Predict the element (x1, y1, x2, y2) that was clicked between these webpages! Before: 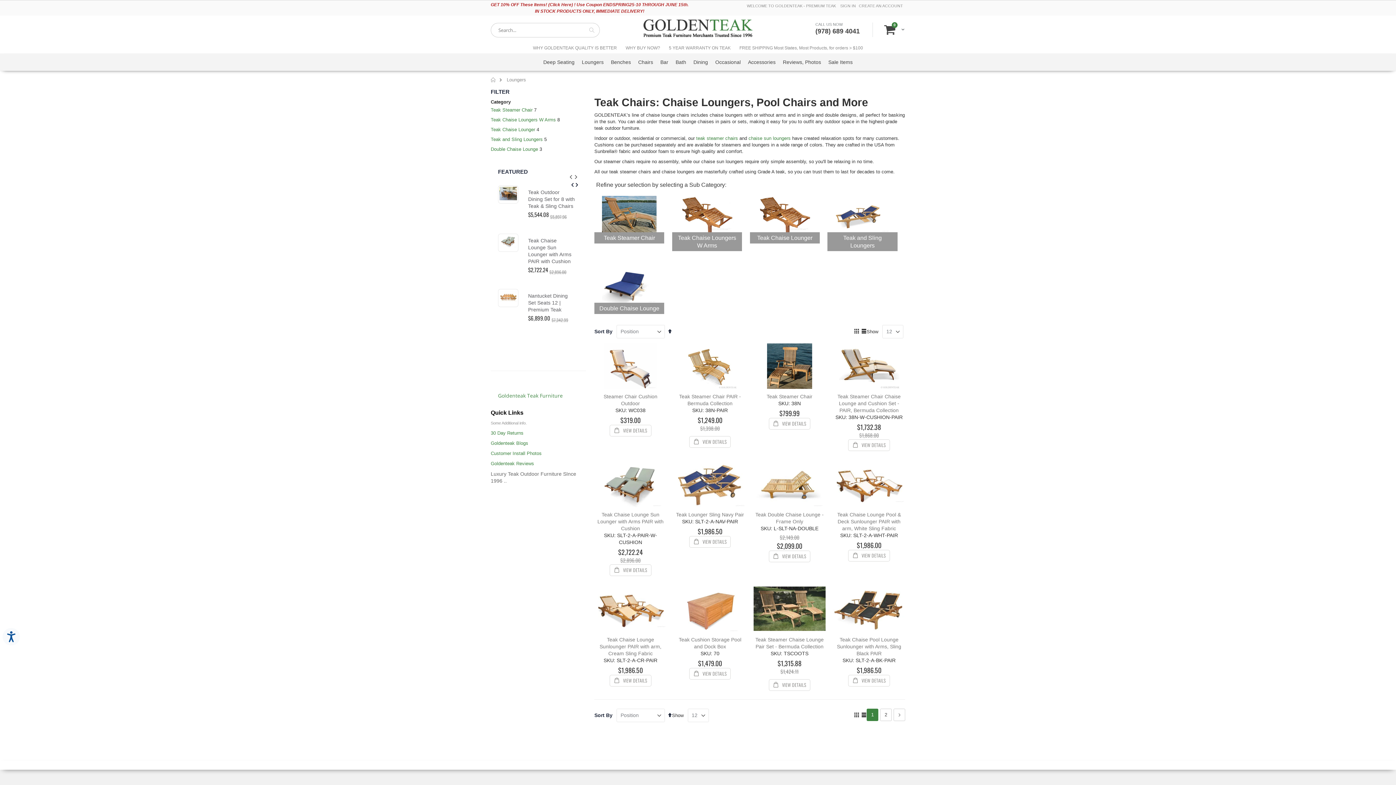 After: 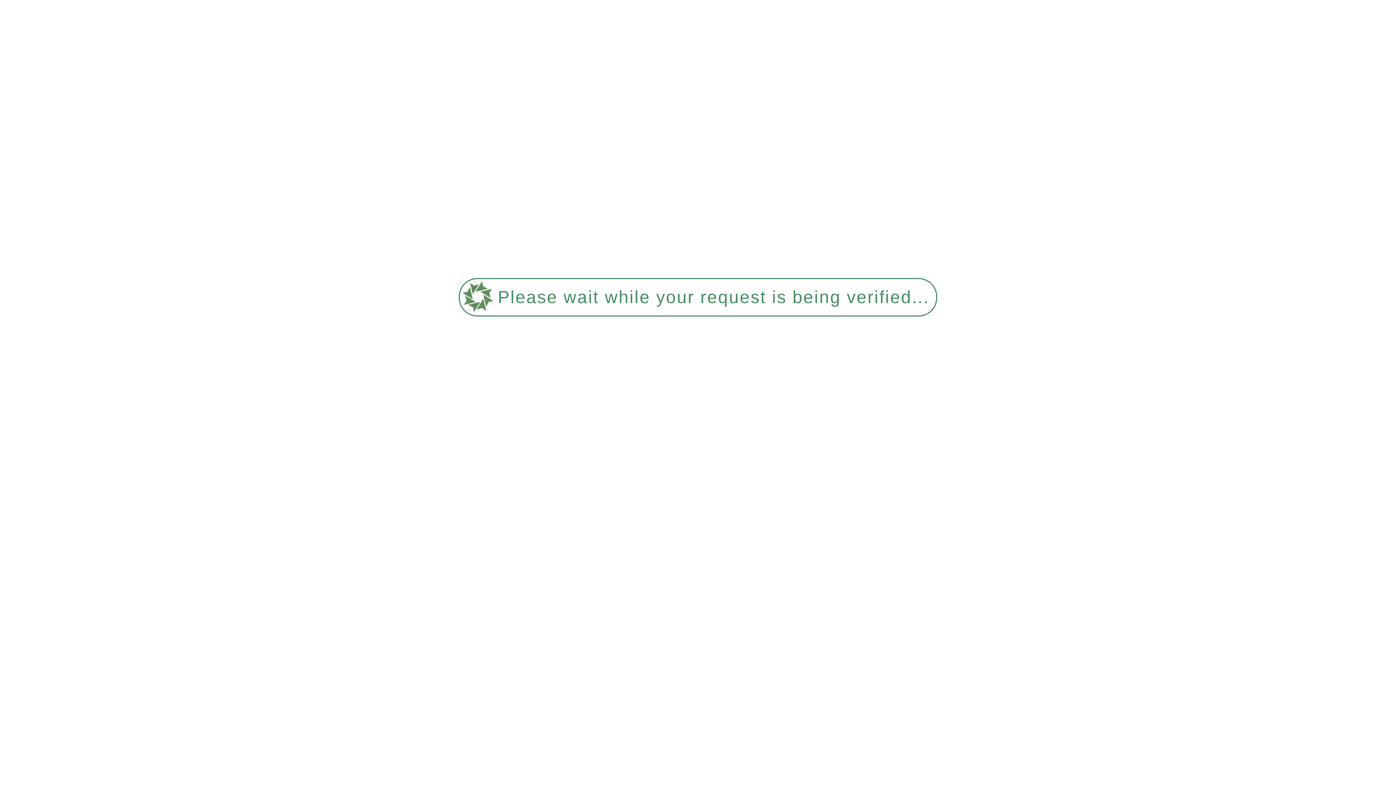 Action: label: Customer Install Photos bbox: (490, 450, 541, 456)